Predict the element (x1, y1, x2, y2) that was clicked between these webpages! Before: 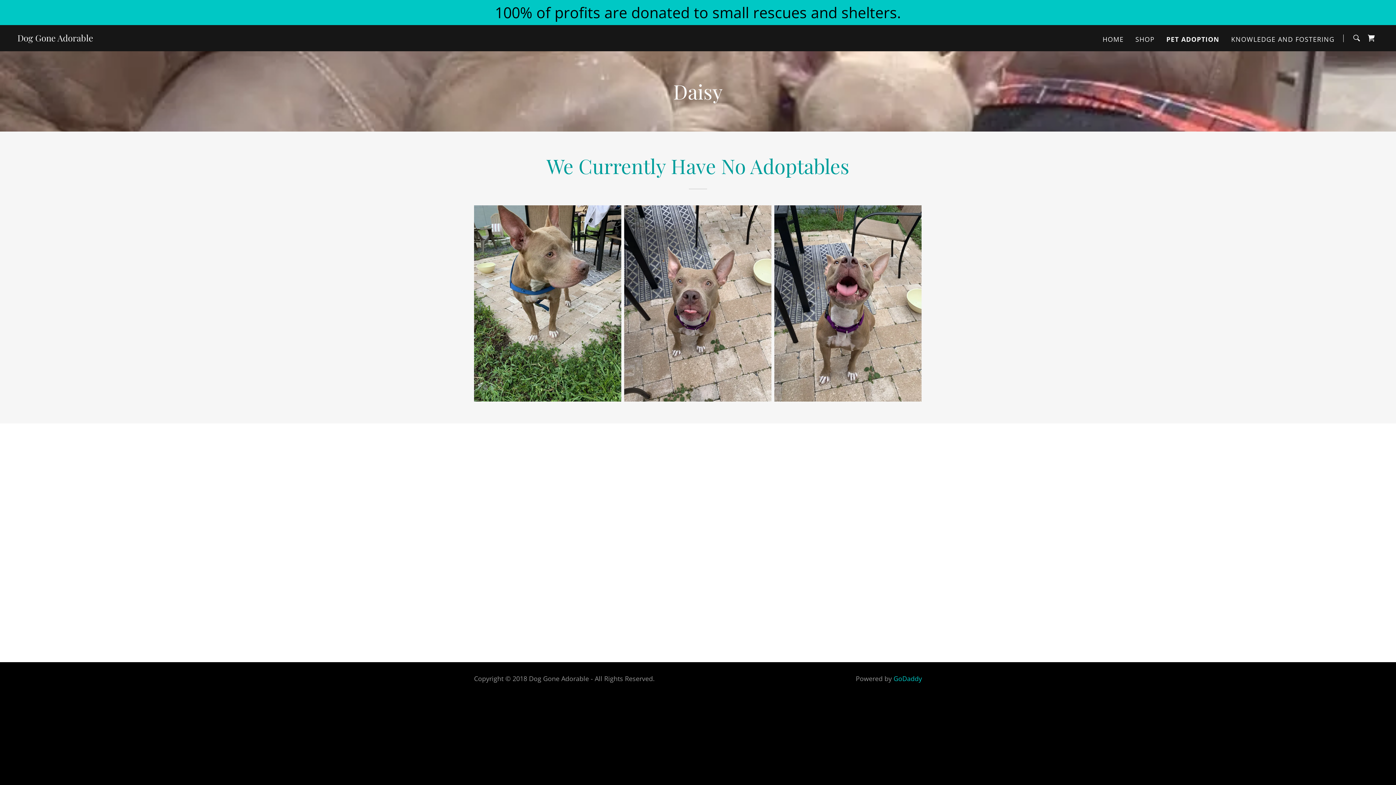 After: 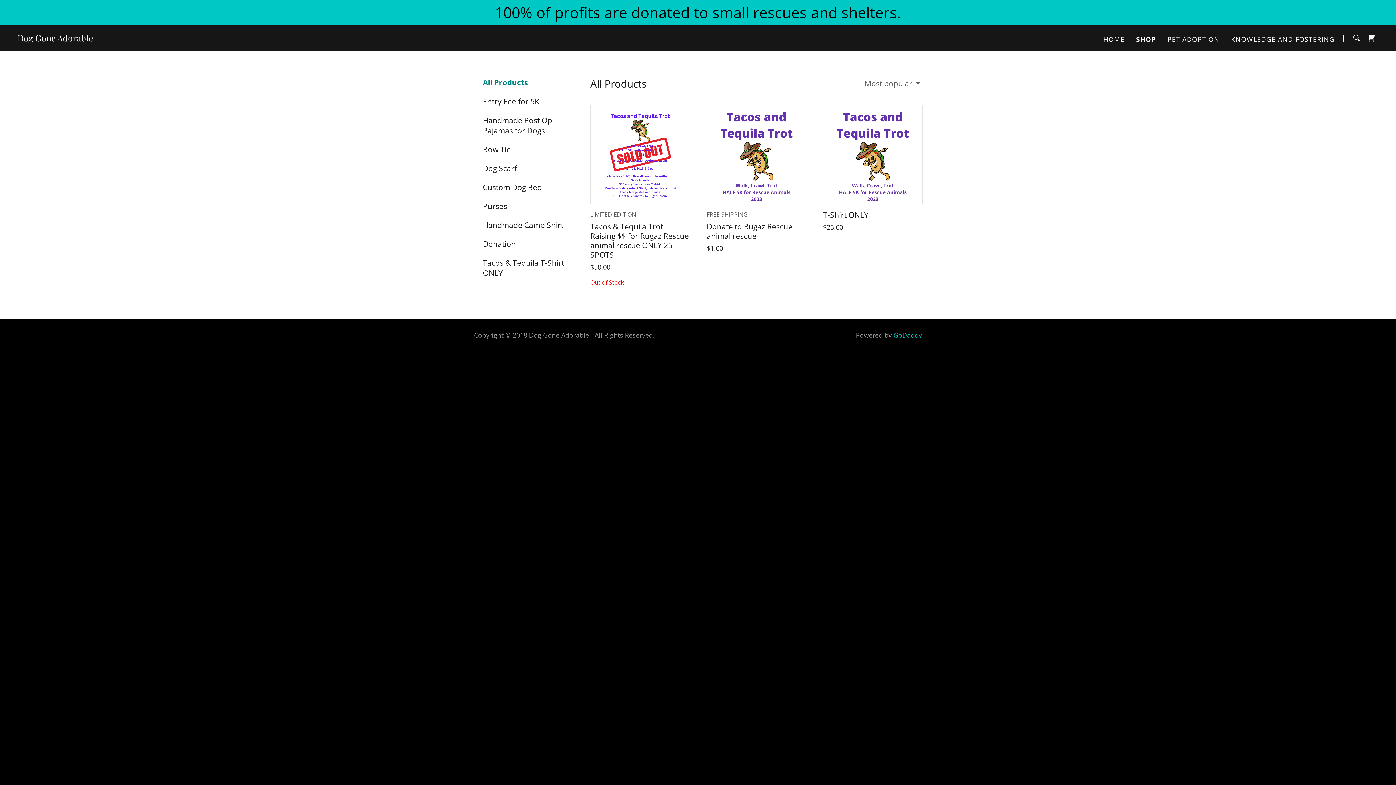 Action: label: SHOP bbox: (1133, 32, 1157, 45)